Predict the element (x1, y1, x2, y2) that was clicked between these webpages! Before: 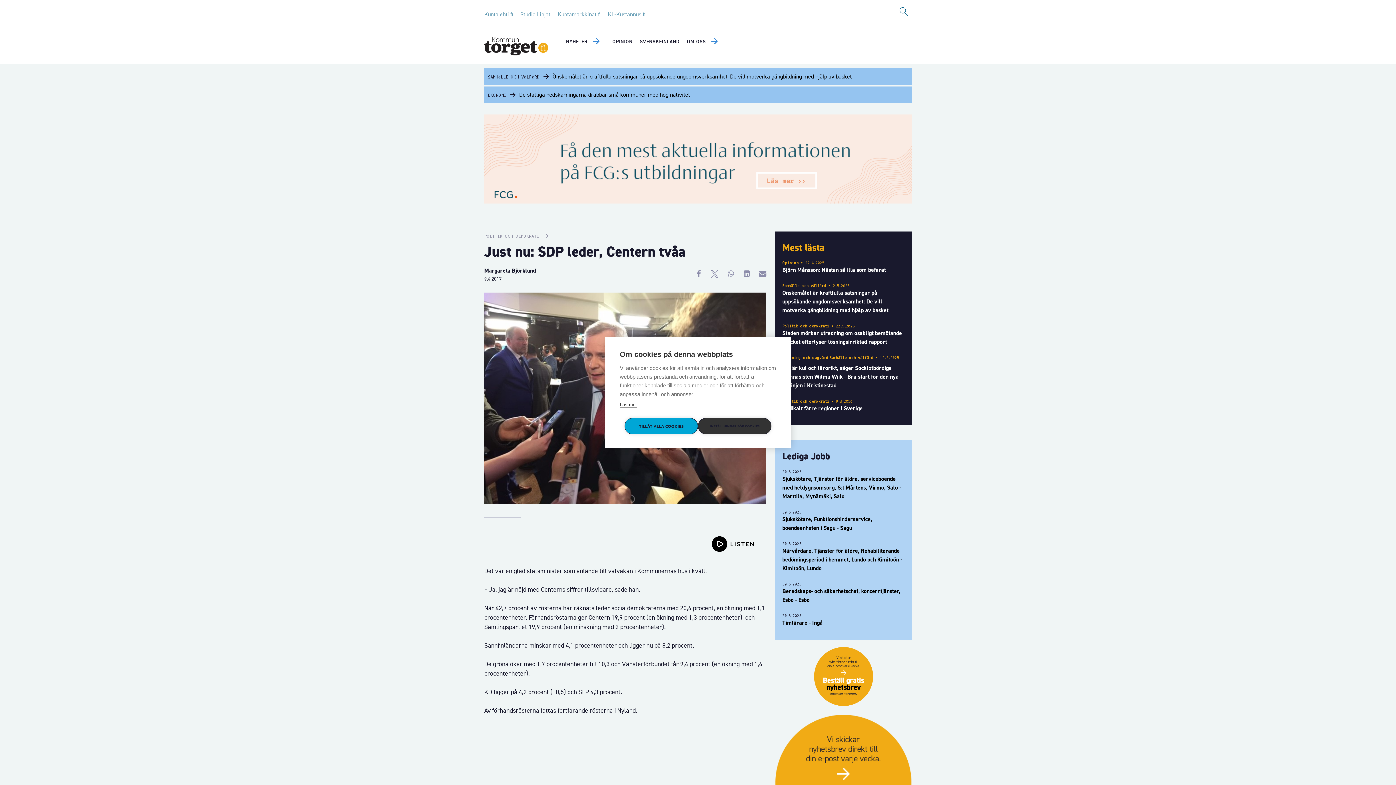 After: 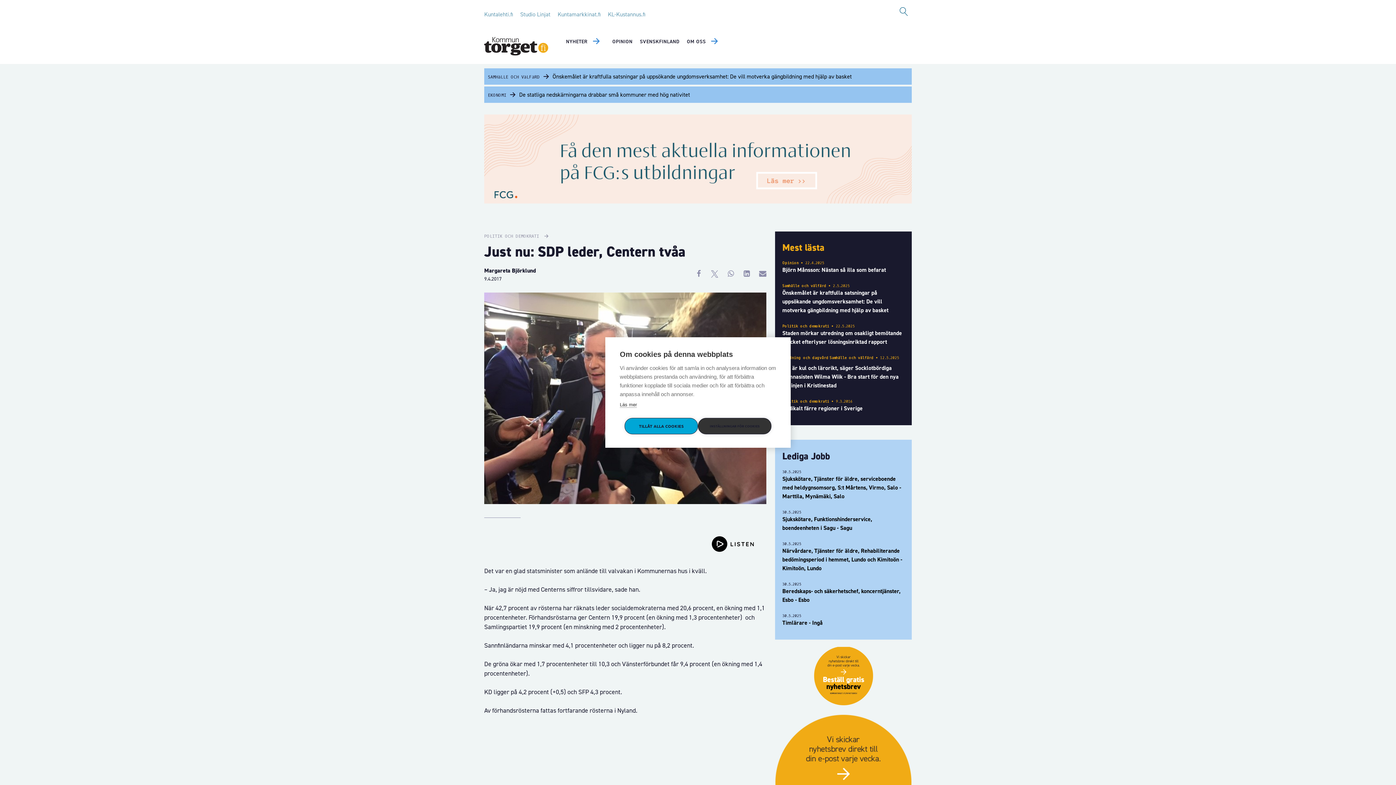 Action: bbox: (814, 700, 873, 708)